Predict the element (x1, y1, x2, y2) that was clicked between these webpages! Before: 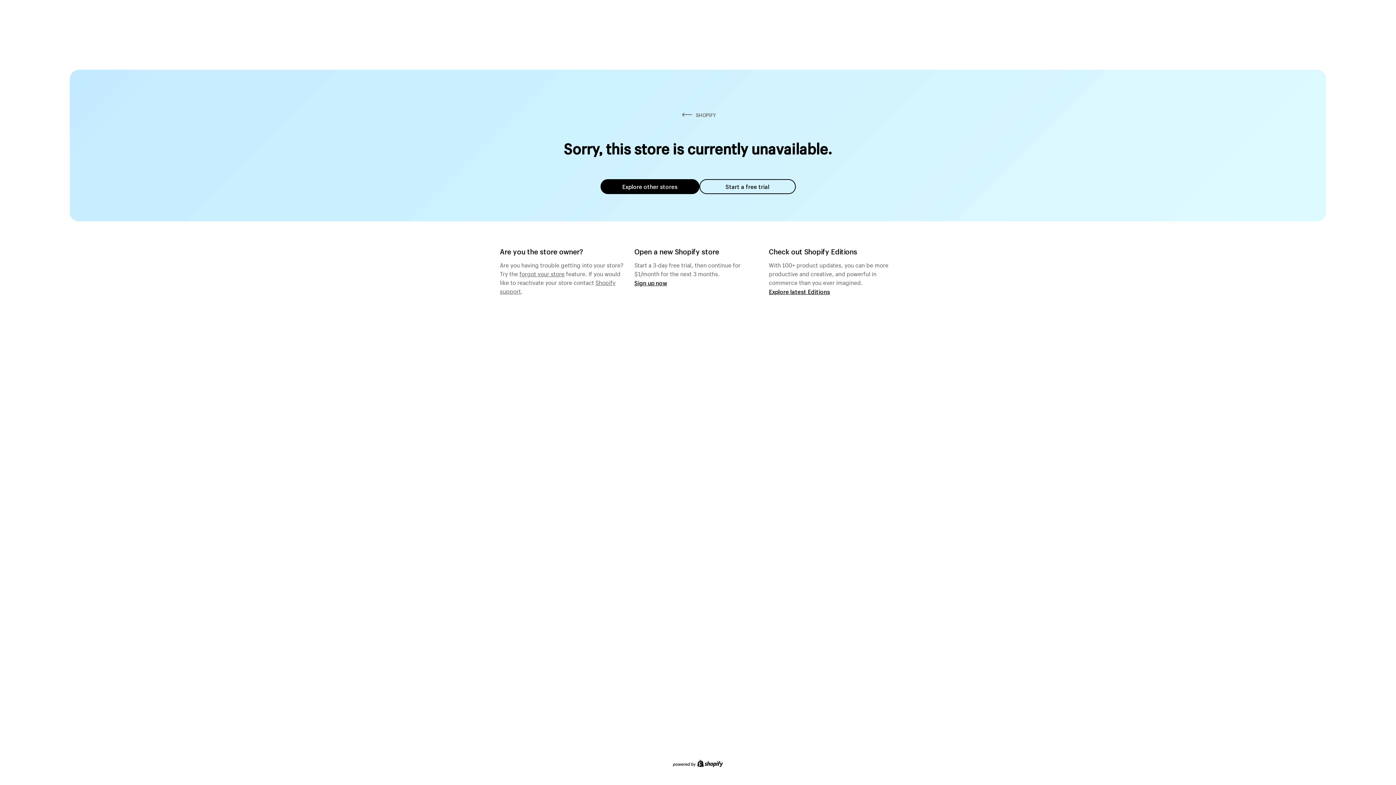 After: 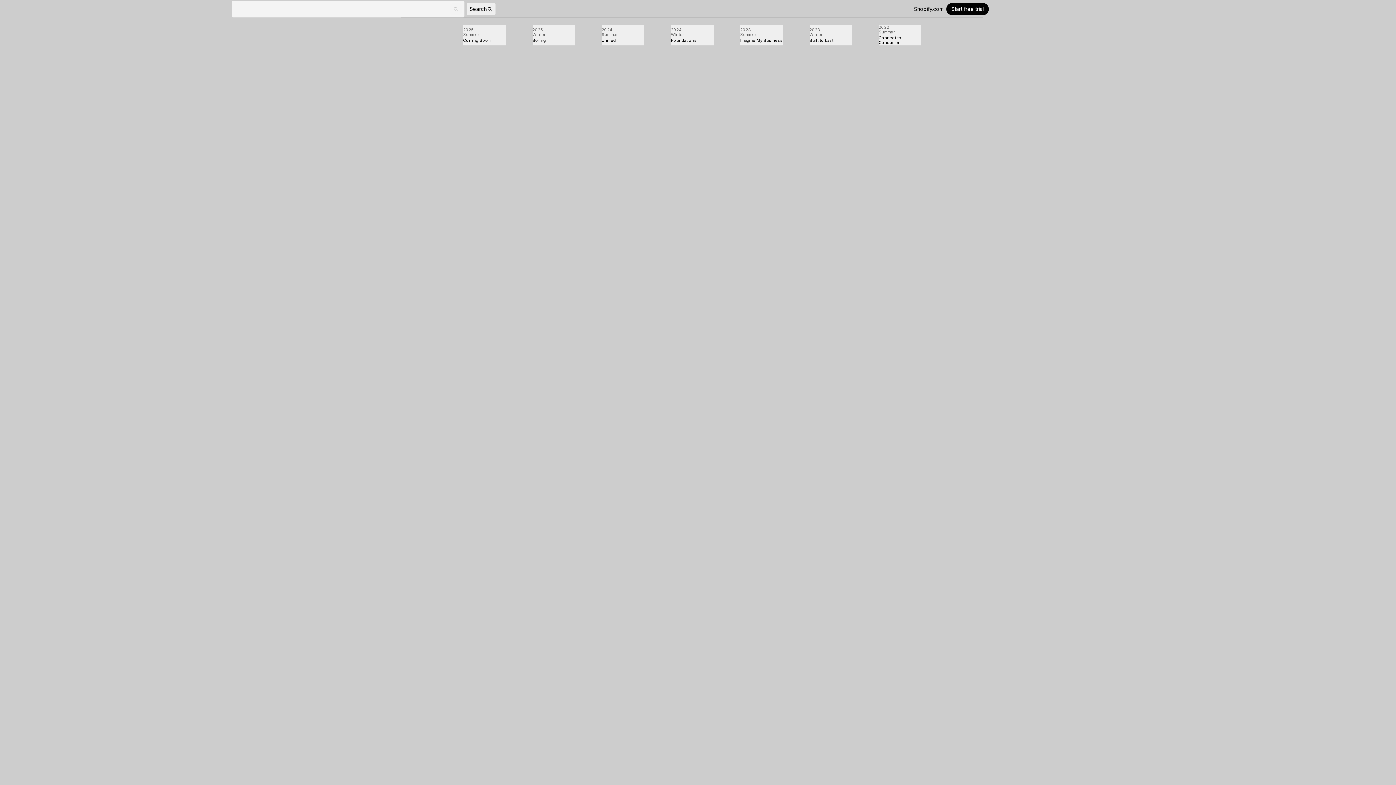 Action: bbox: (769, 287, 830, 295) label: Explore latest Editions